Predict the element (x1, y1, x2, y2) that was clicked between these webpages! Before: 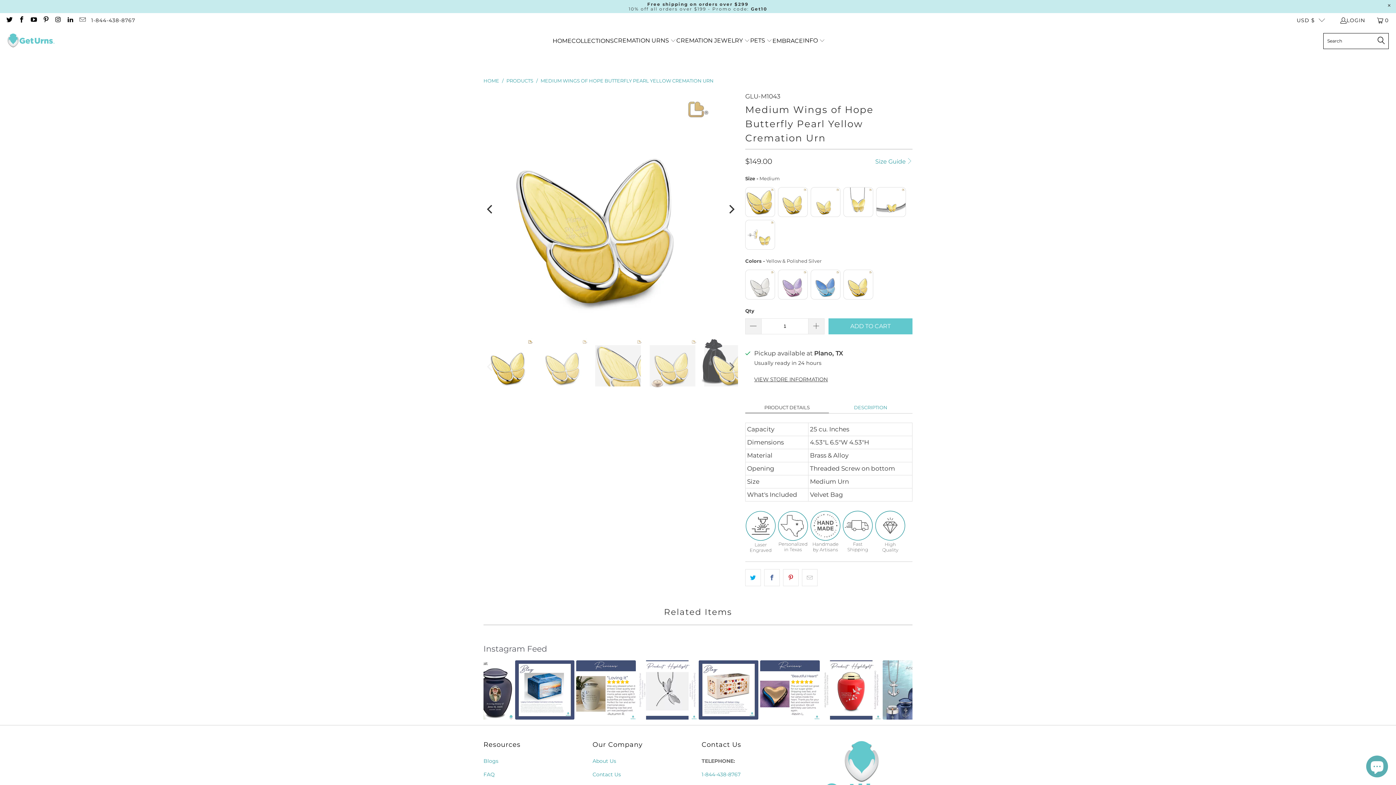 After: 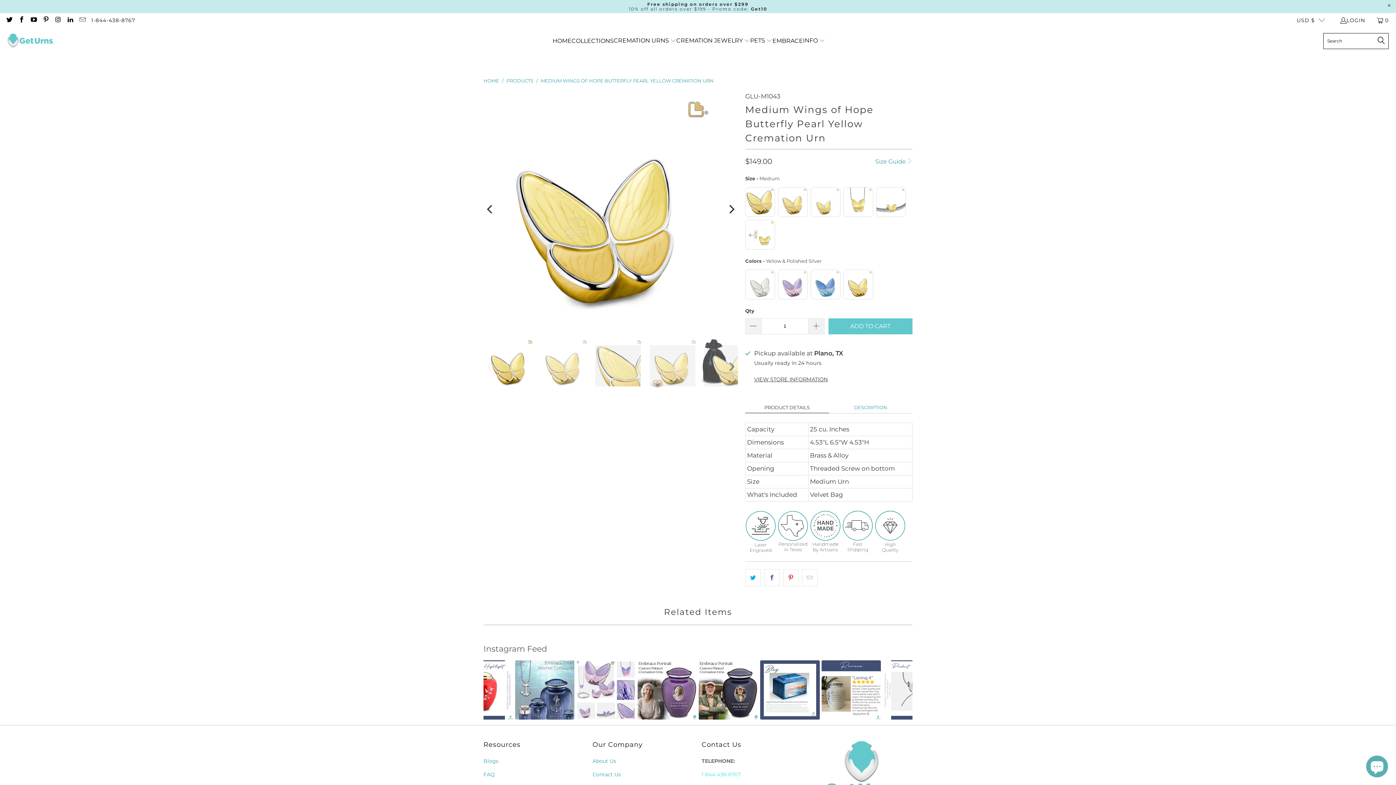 Action: bbox: (701, 771, 740, 778) label: 1-844-438-8767